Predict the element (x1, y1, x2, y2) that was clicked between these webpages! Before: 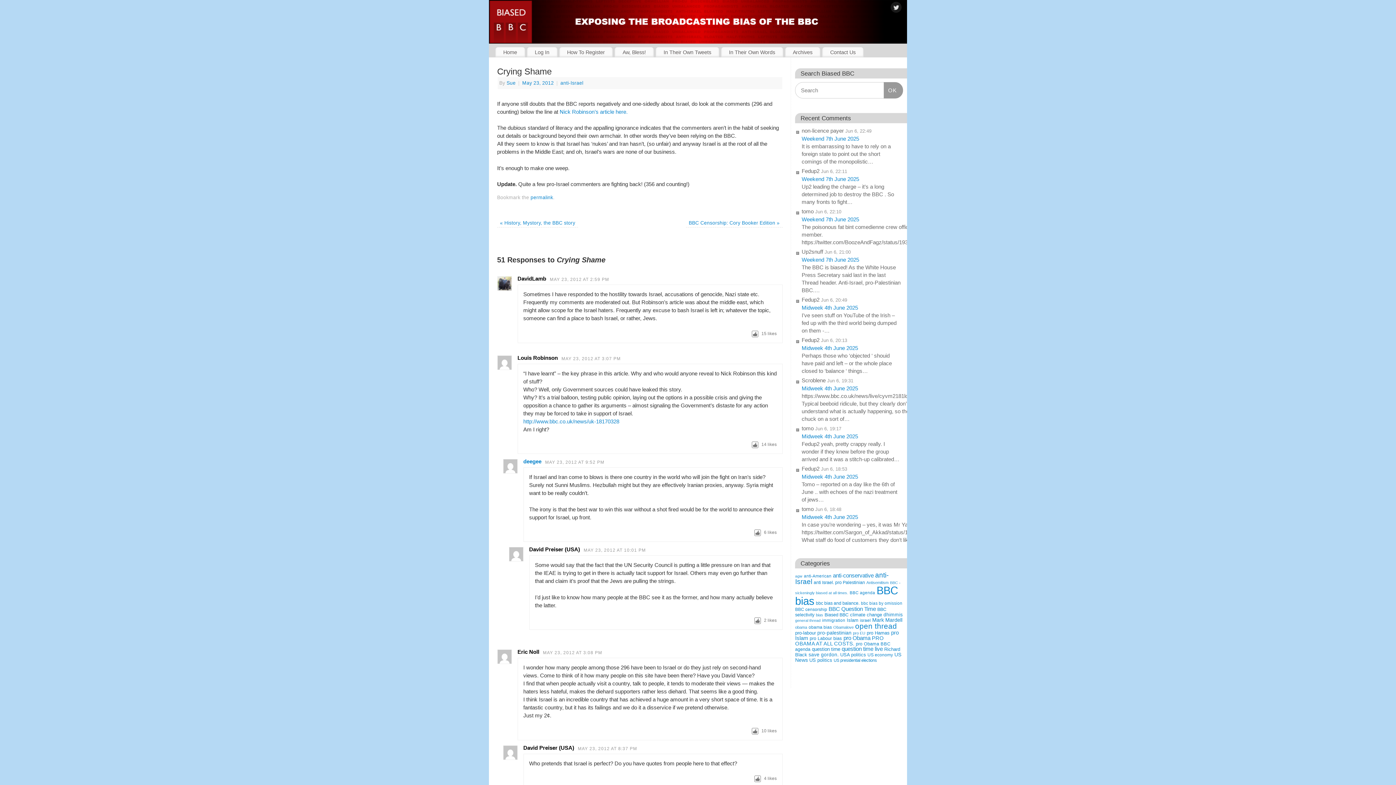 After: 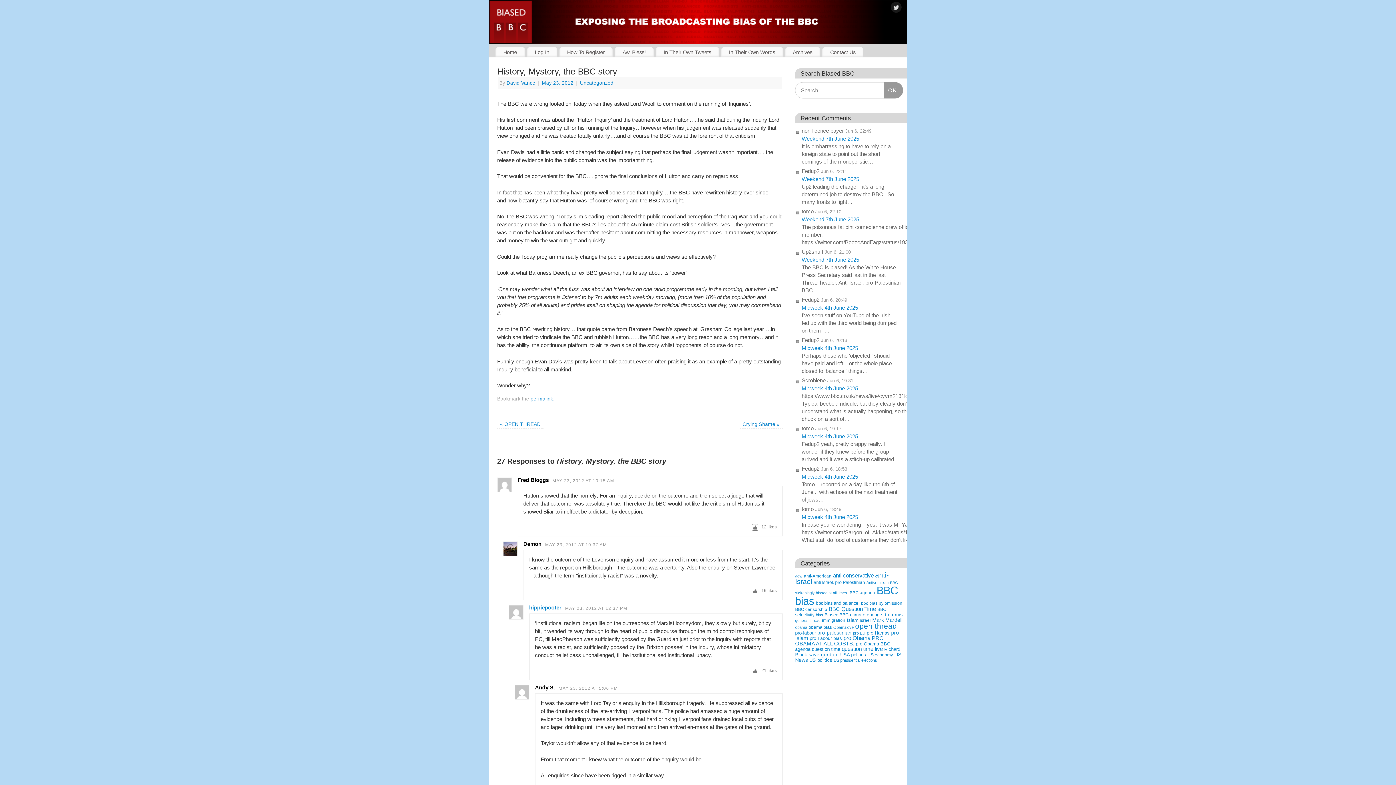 Action: label: « History, Mystory, the BBC story bbox: (500, 220, 575, 225)